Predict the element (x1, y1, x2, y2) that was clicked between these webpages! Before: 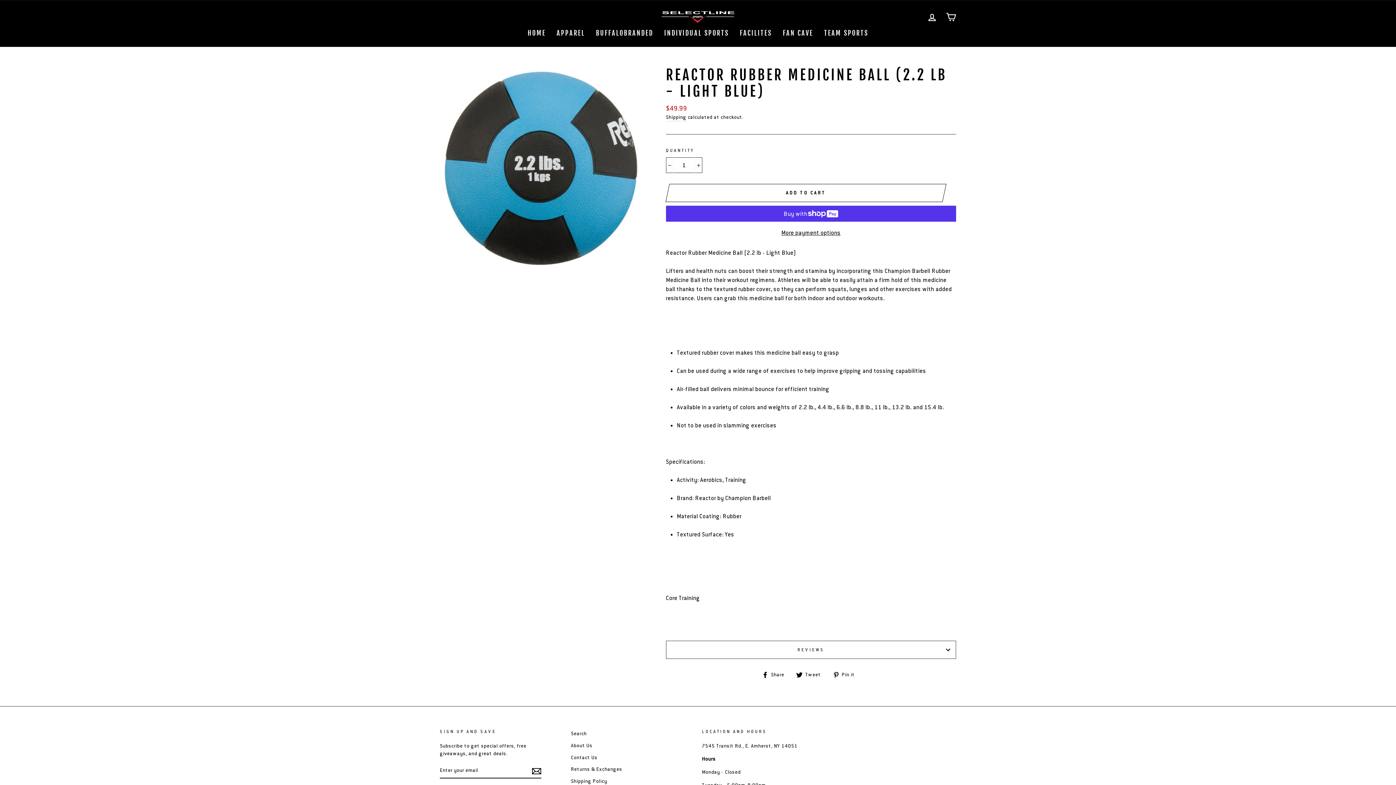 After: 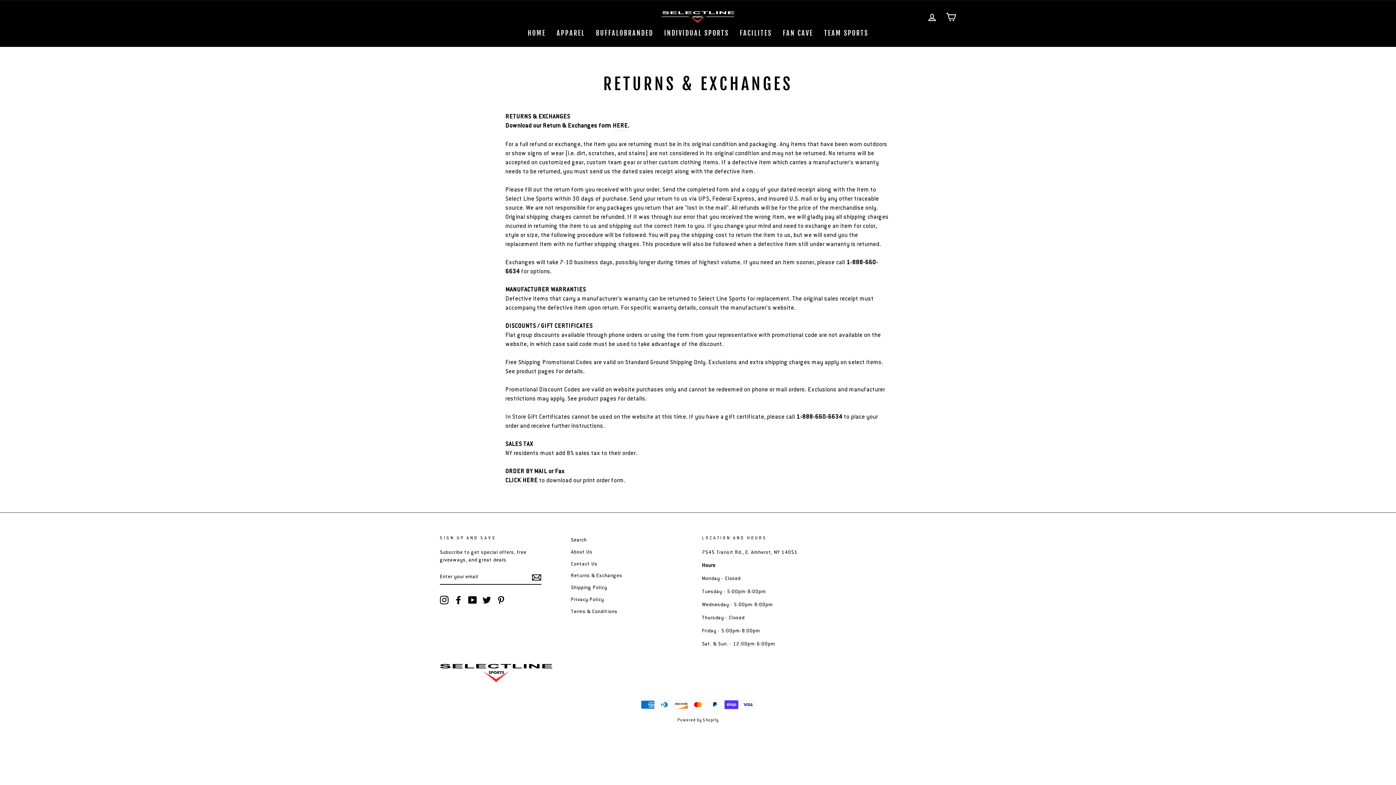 Action: label: Returns & Exchanges bbox: (571, 764, 622, 775)